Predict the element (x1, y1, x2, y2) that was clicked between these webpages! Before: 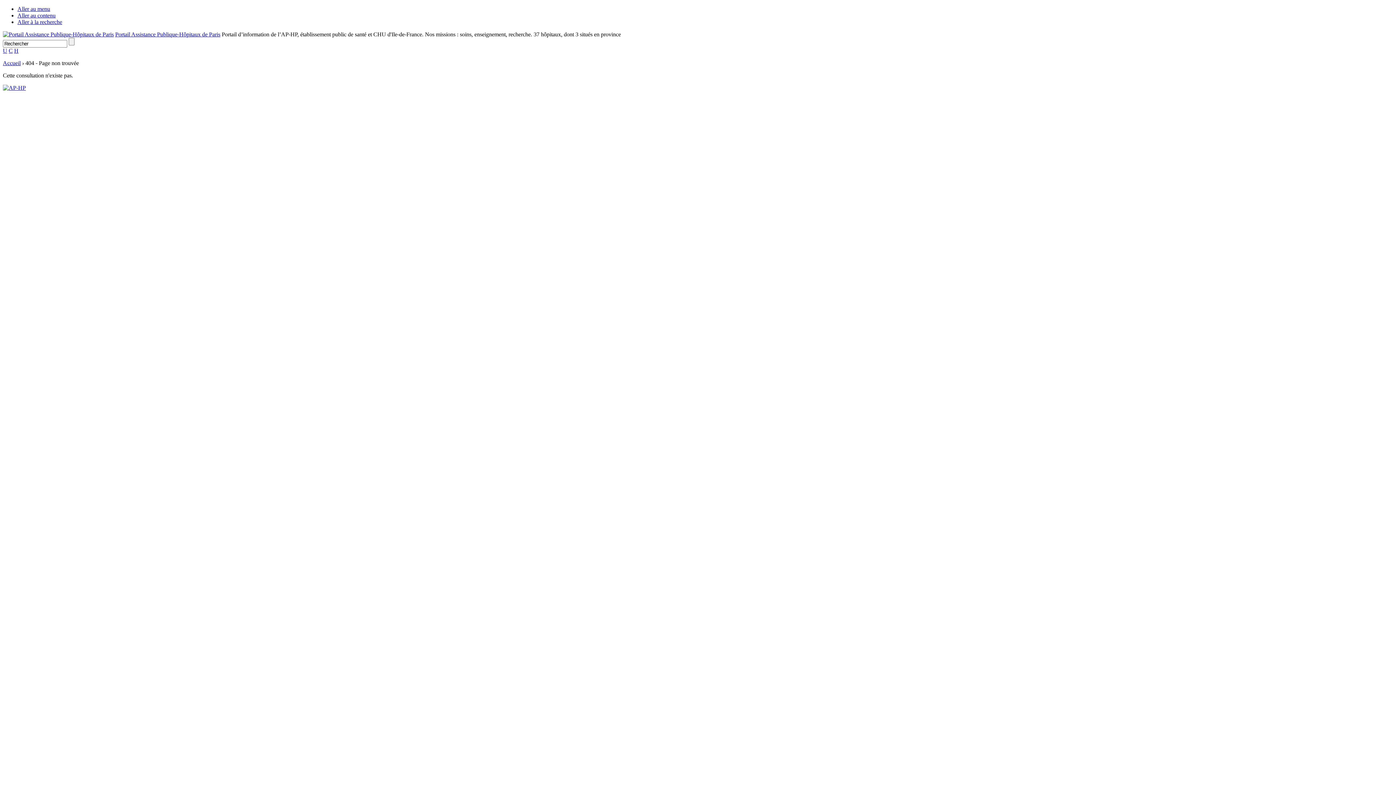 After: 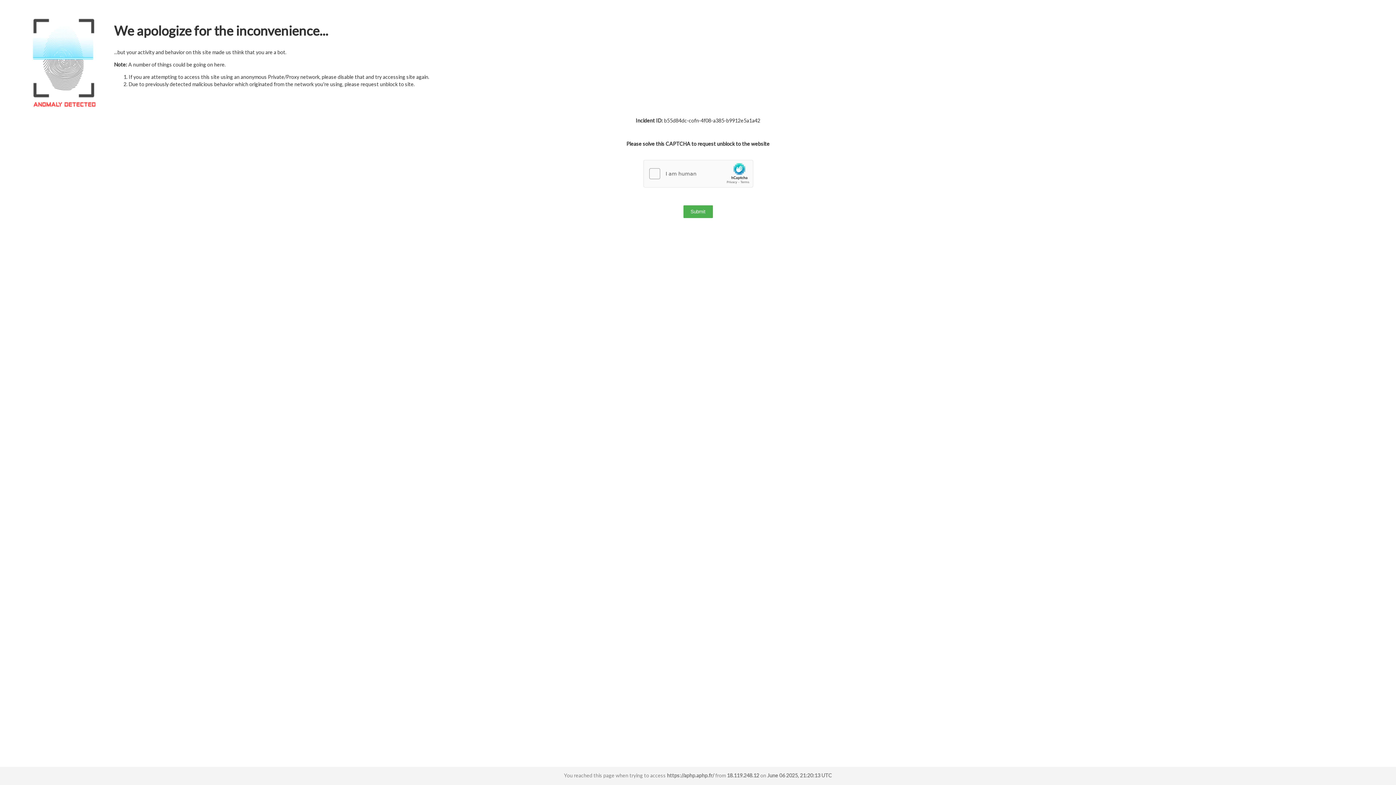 Action: bbox: (2, 31, 113, 37)